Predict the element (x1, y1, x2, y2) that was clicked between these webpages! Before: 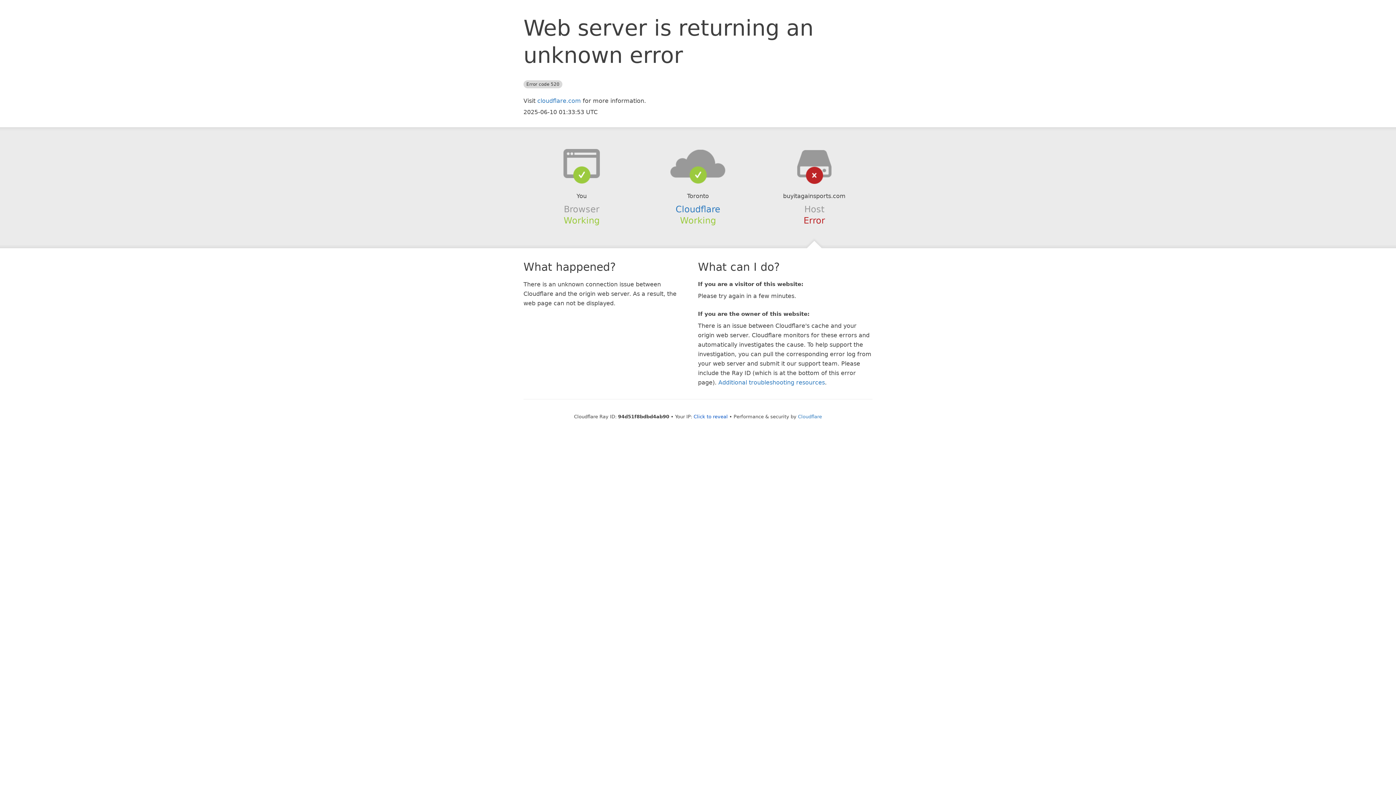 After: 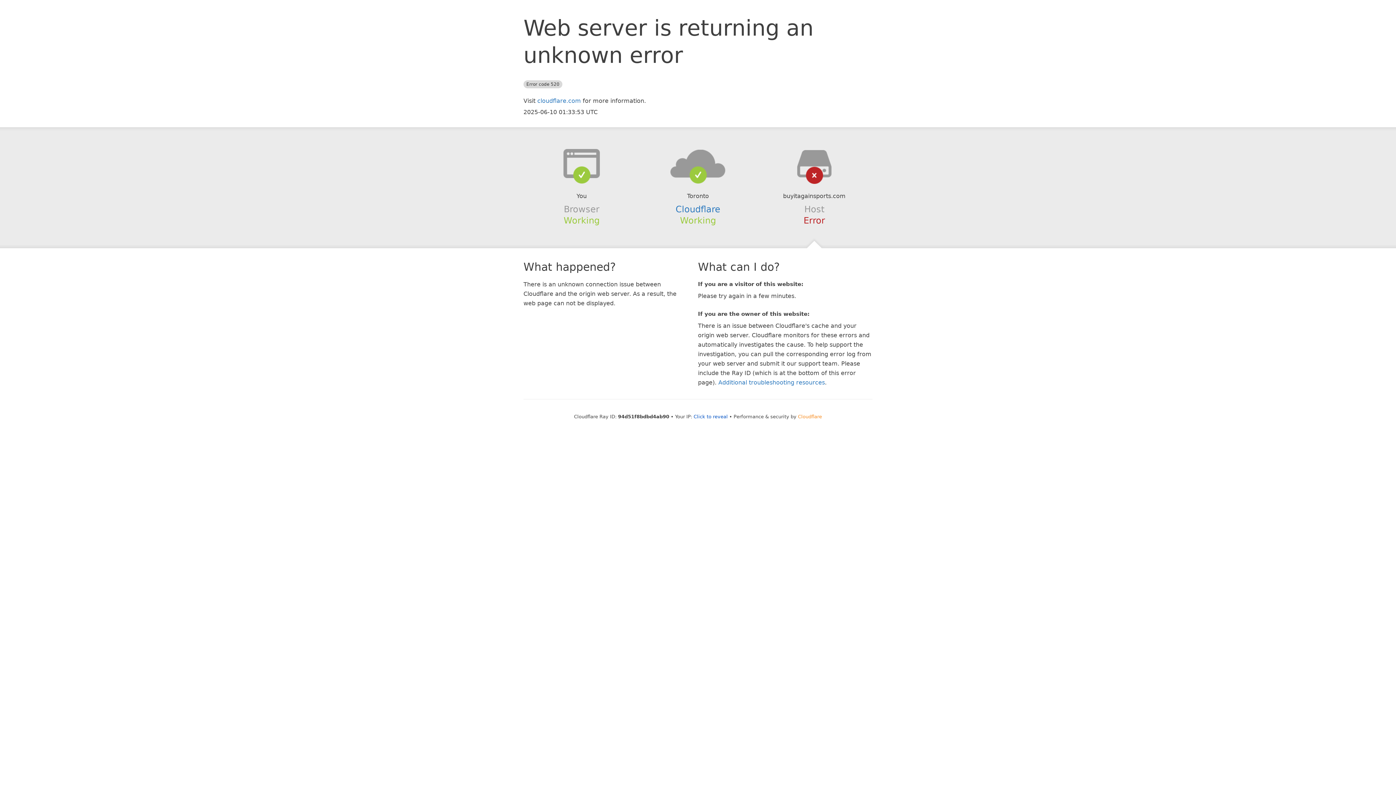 Action: bbox: (798, 414, 822, 419) label: Cloudflare